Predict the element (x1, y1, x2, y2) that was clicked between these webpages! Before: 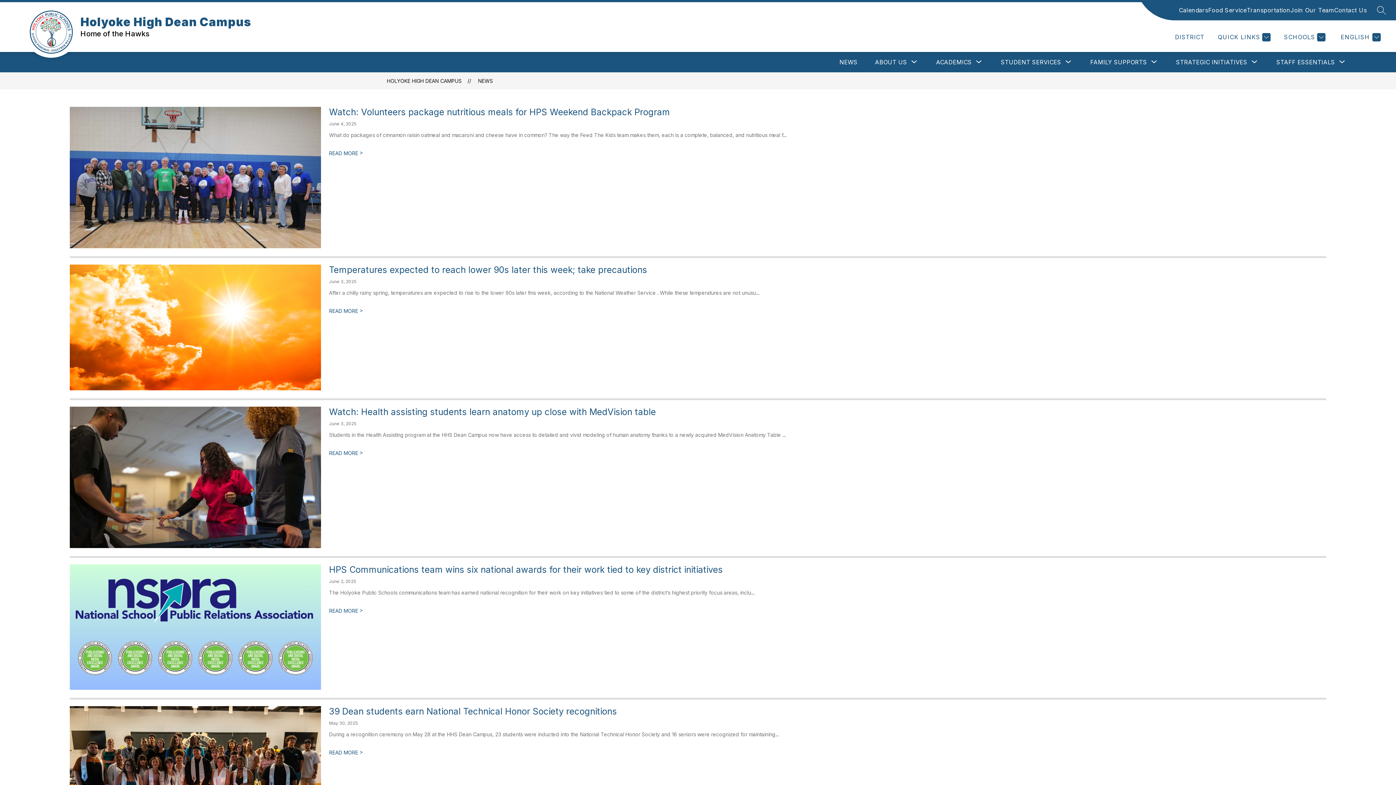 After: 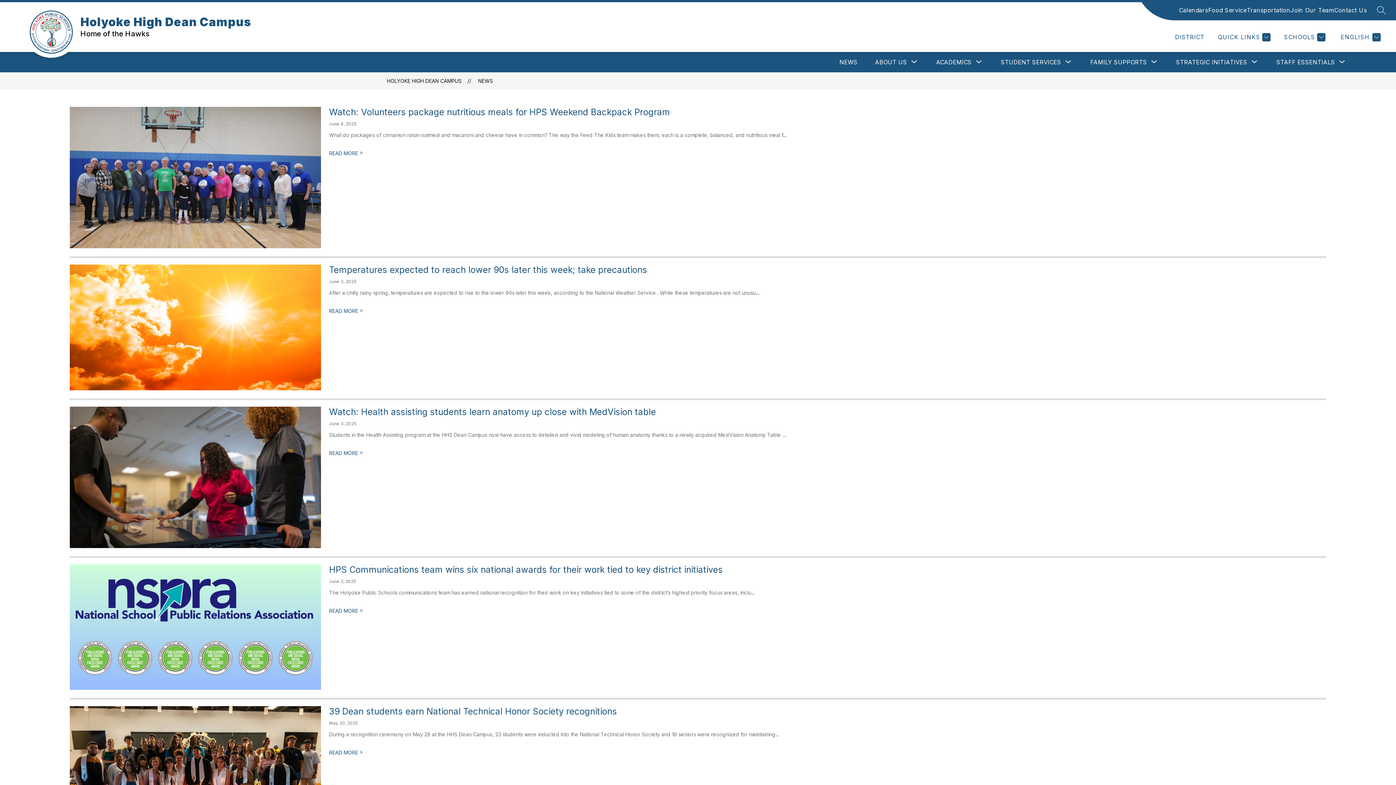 Action: label: Contact Us bbox: (1334, 5, 1367, 14)